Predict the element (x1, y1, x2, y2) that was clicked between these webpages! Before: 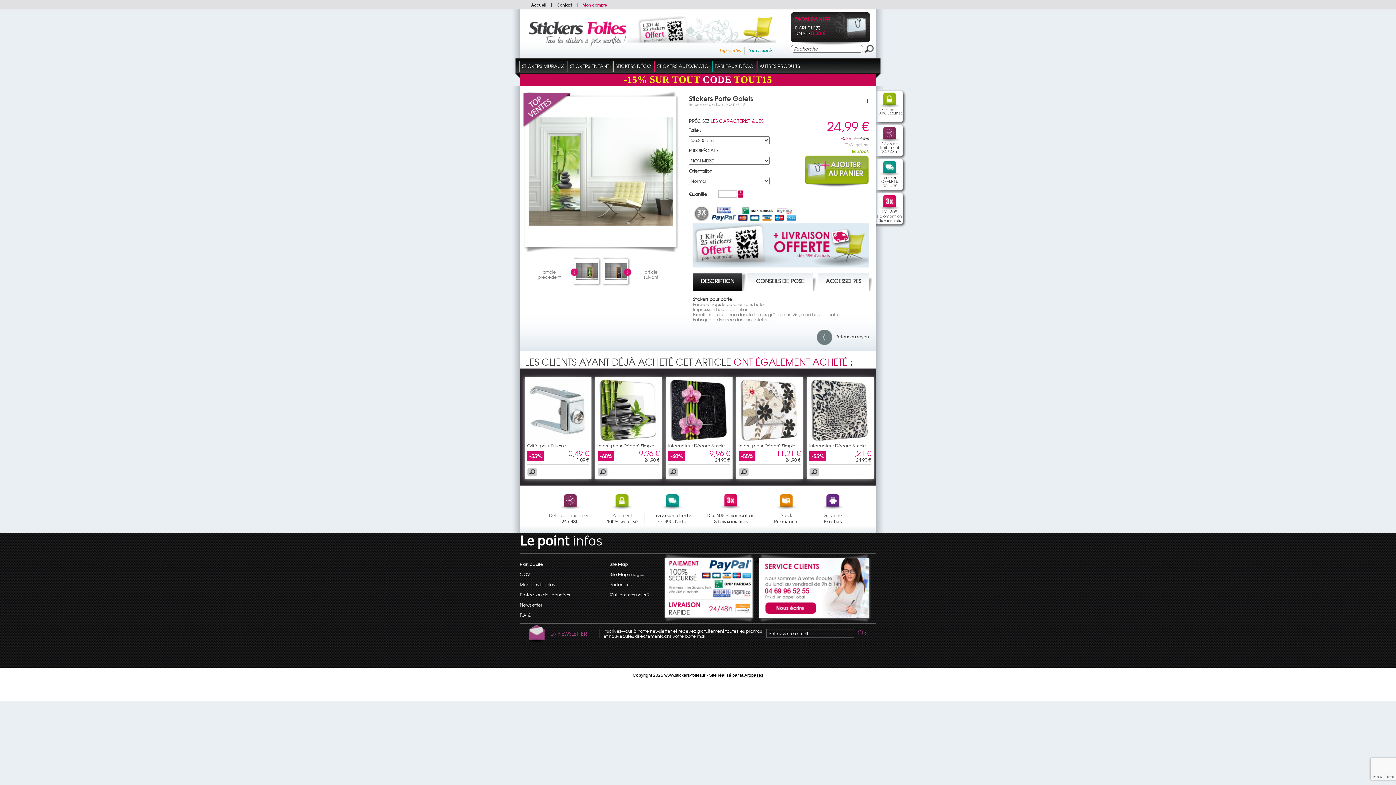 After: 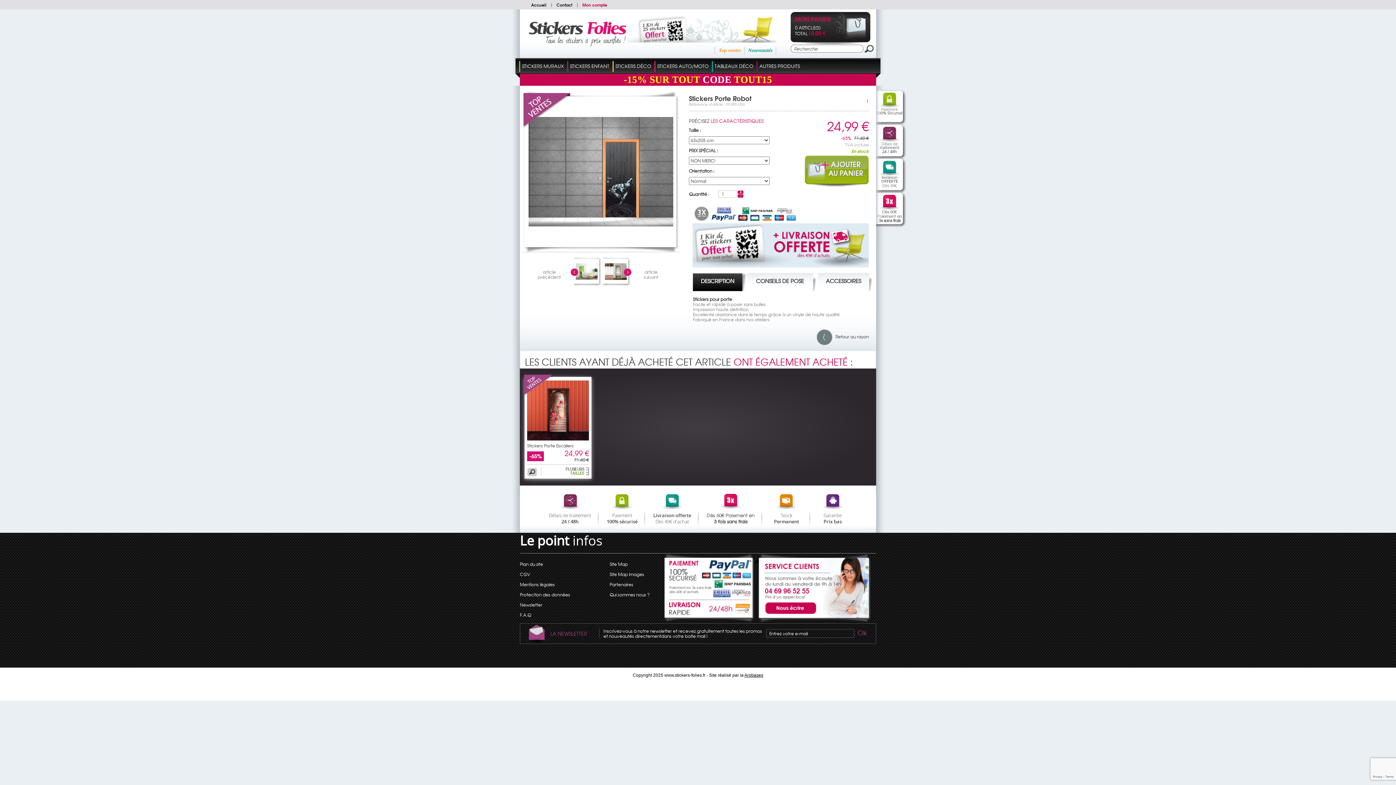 Action: bbox: (624, 265, 678, 278) label: article
suivant